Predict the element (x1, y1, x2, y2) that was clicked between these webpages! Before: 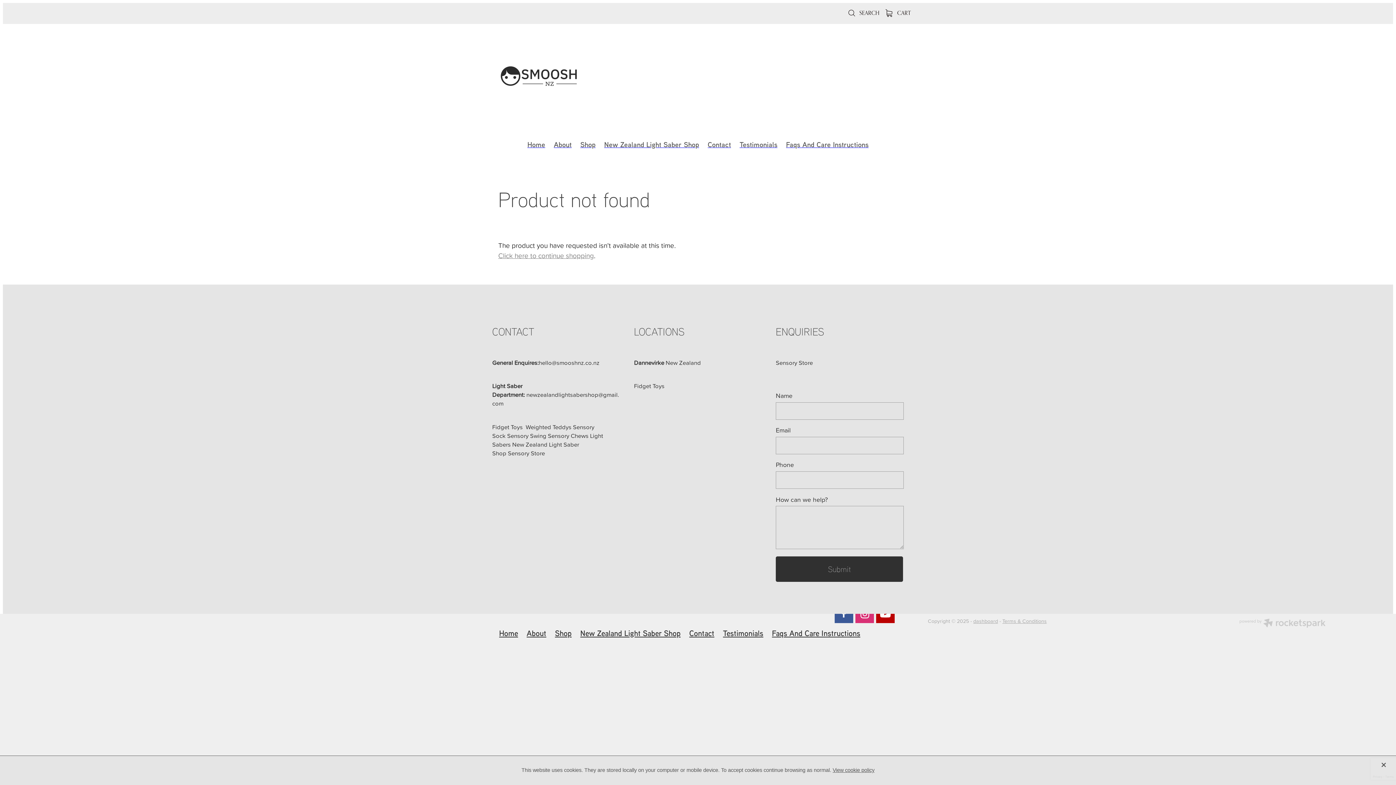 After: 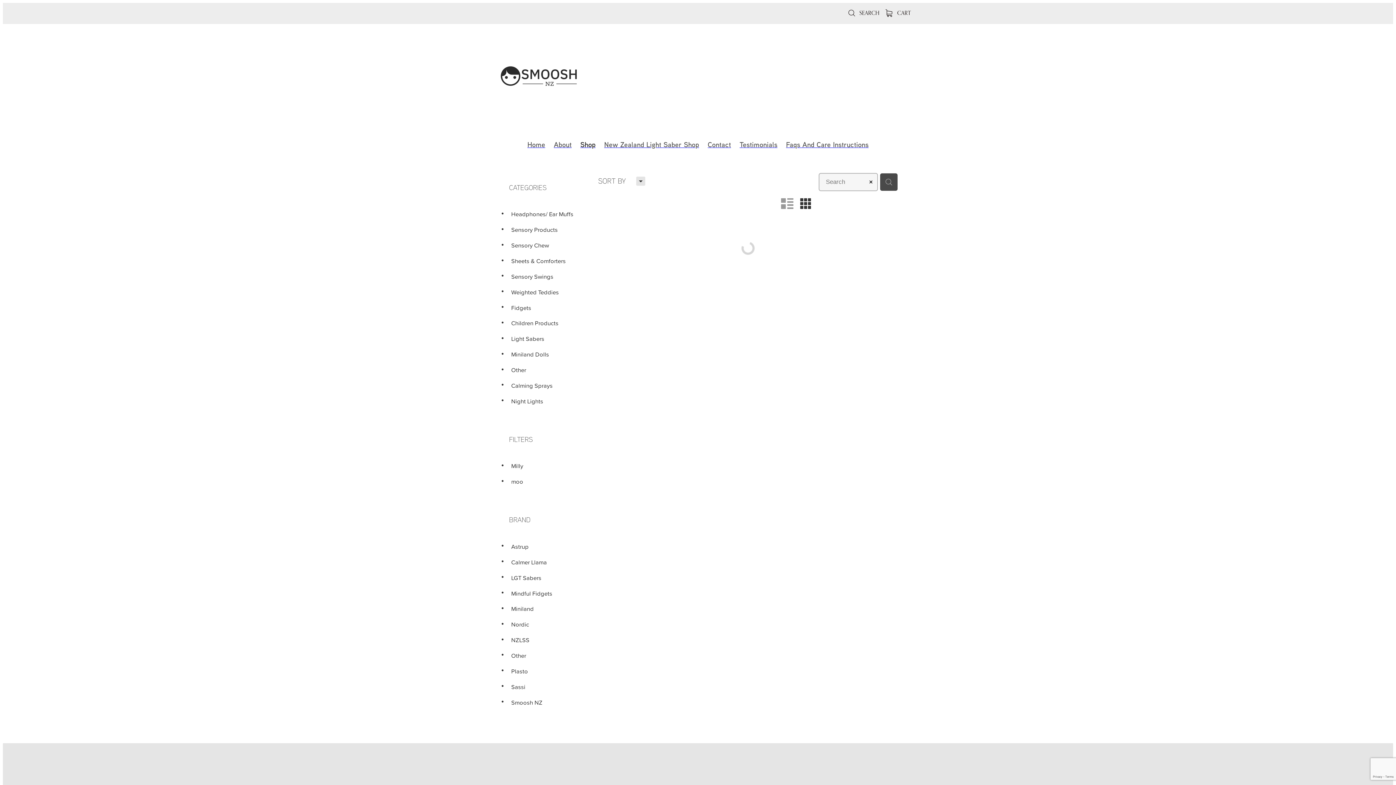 Action: label:  CART bbox: (885, 9, 910, 16)